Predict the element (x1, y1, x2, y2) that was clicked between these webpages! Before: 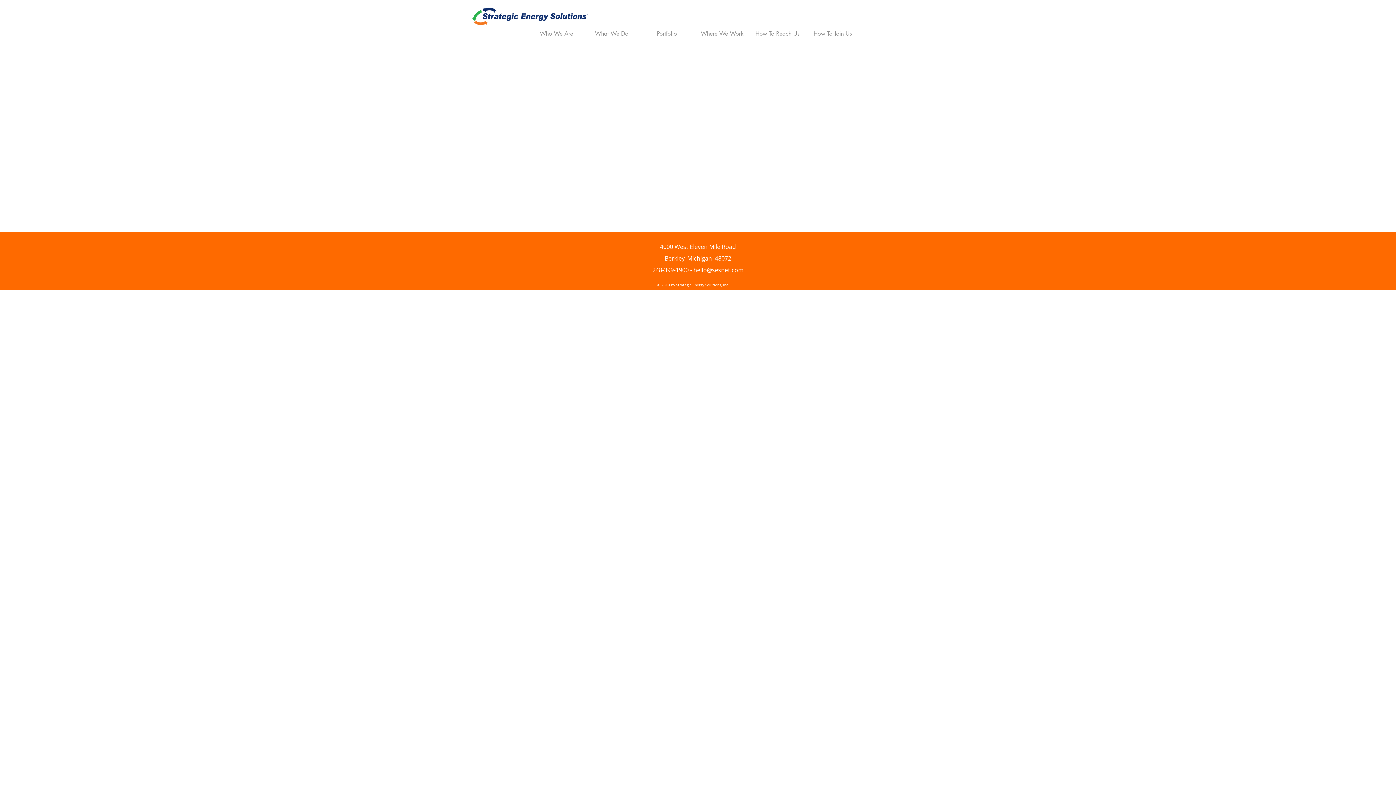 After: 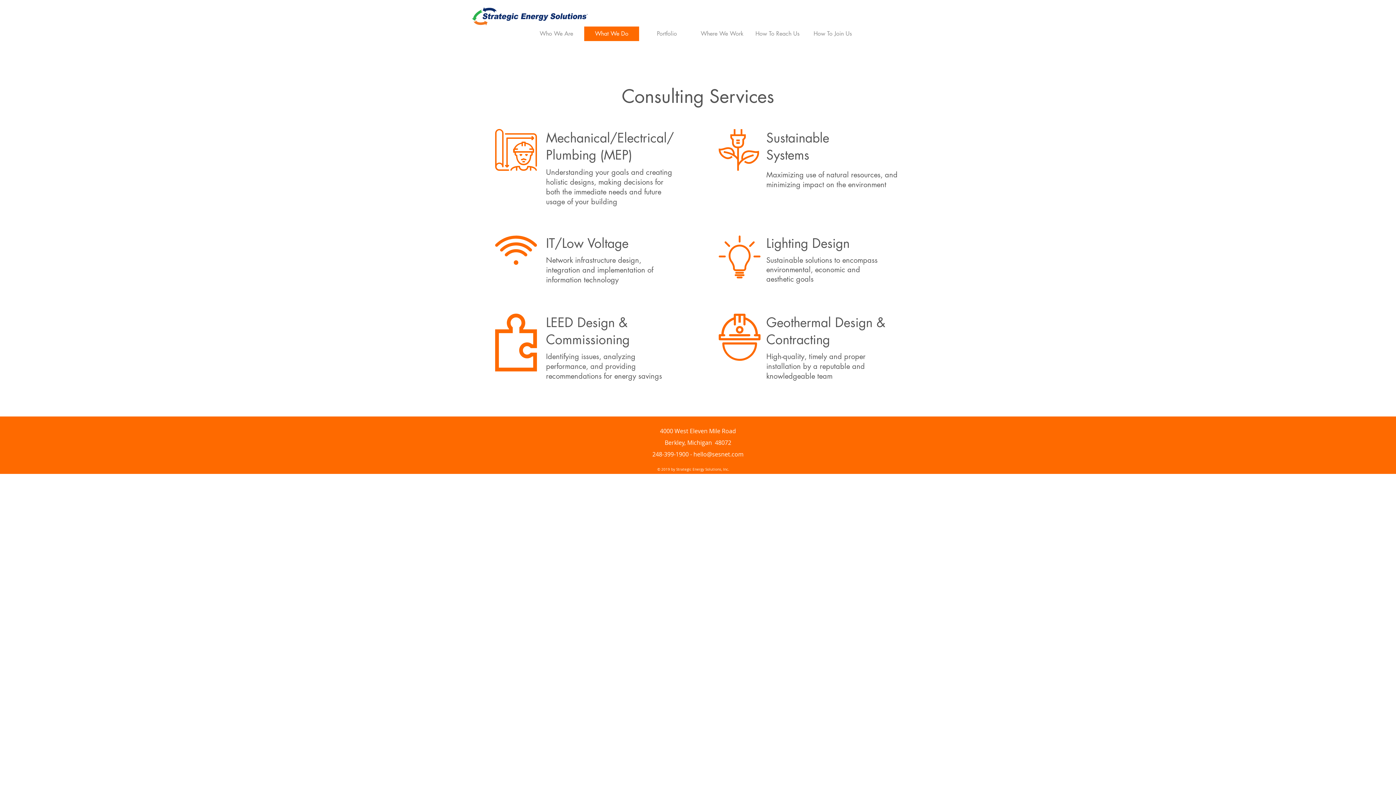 Action: label: What We Do bbox: (584, 26, 639, 41)